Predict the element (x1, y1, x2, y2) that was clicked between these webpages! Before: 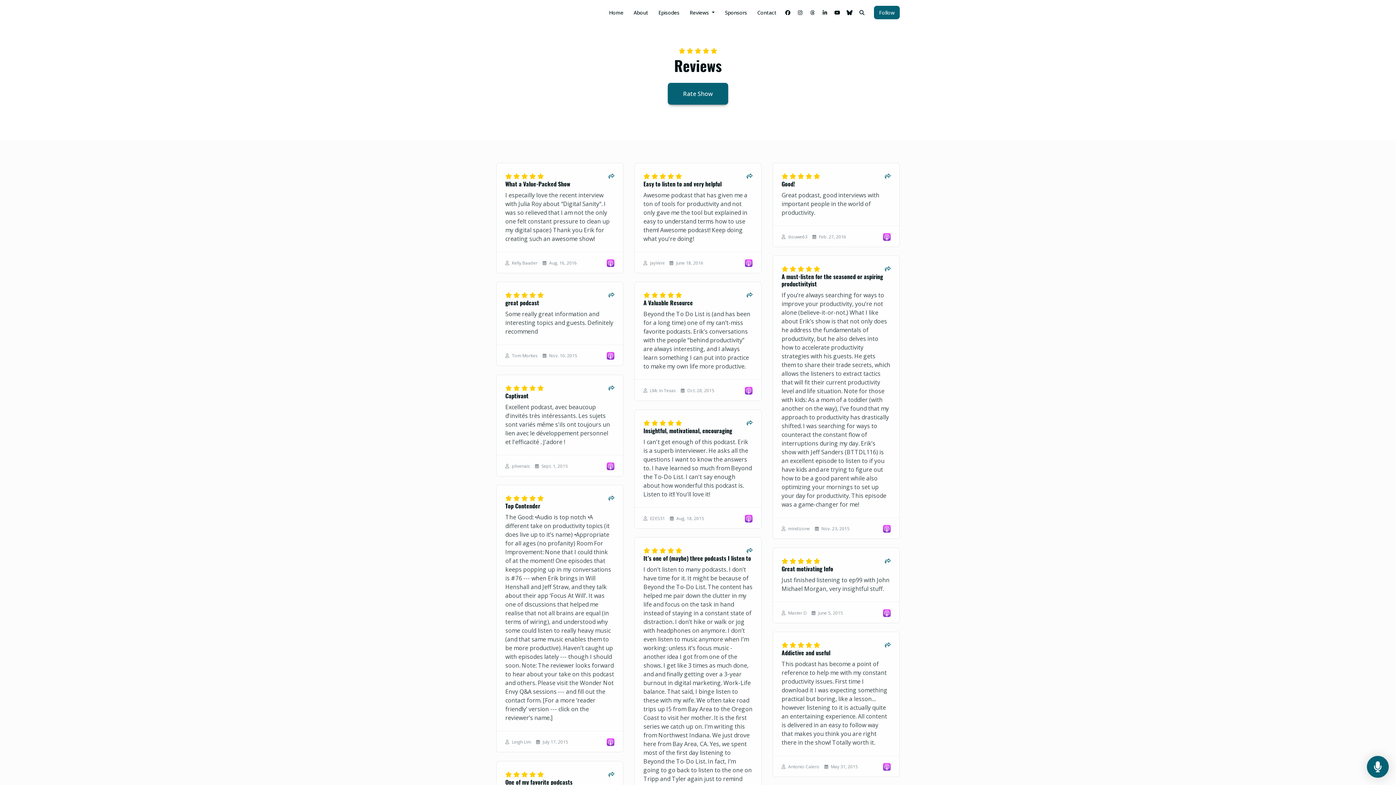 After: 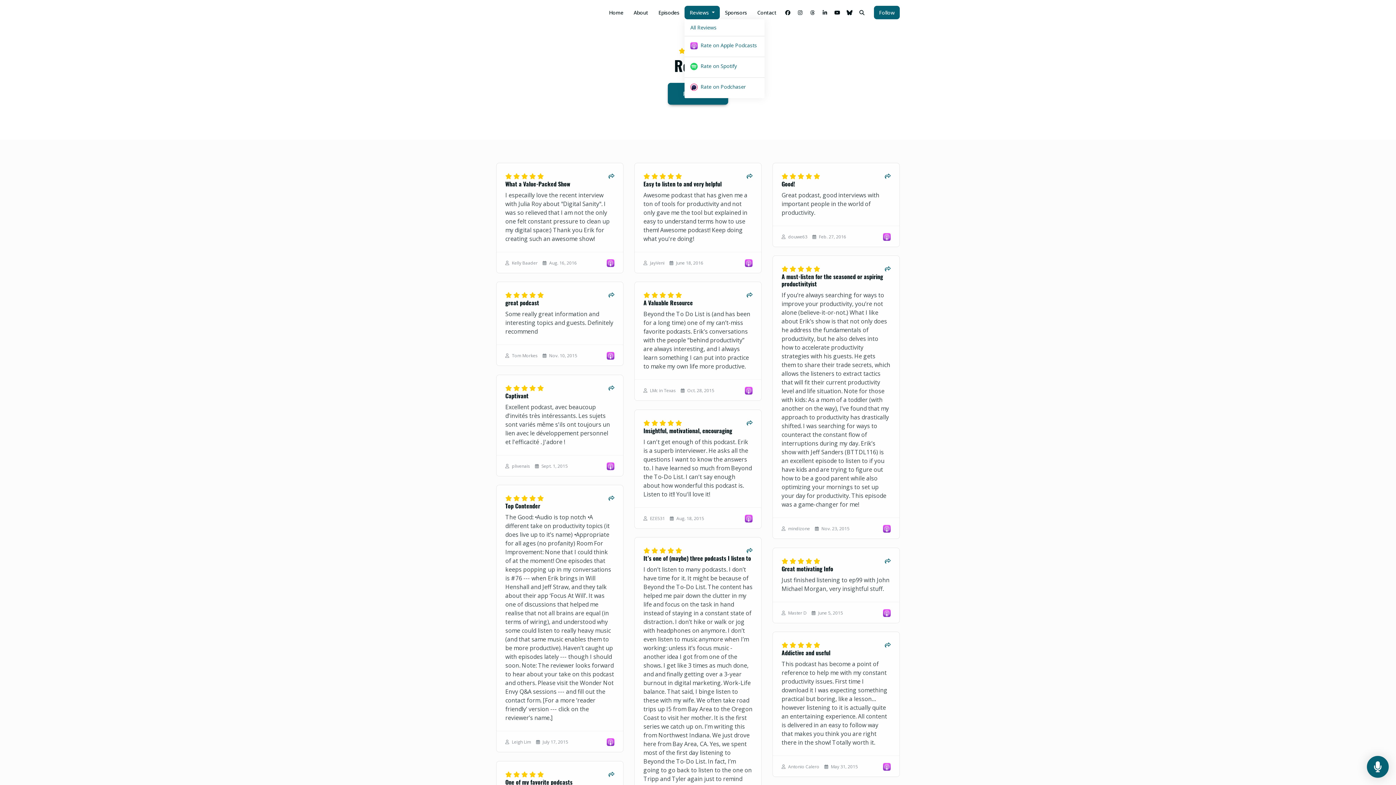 Action: label: Reviews  bbox: (684, 5, 720, 19)